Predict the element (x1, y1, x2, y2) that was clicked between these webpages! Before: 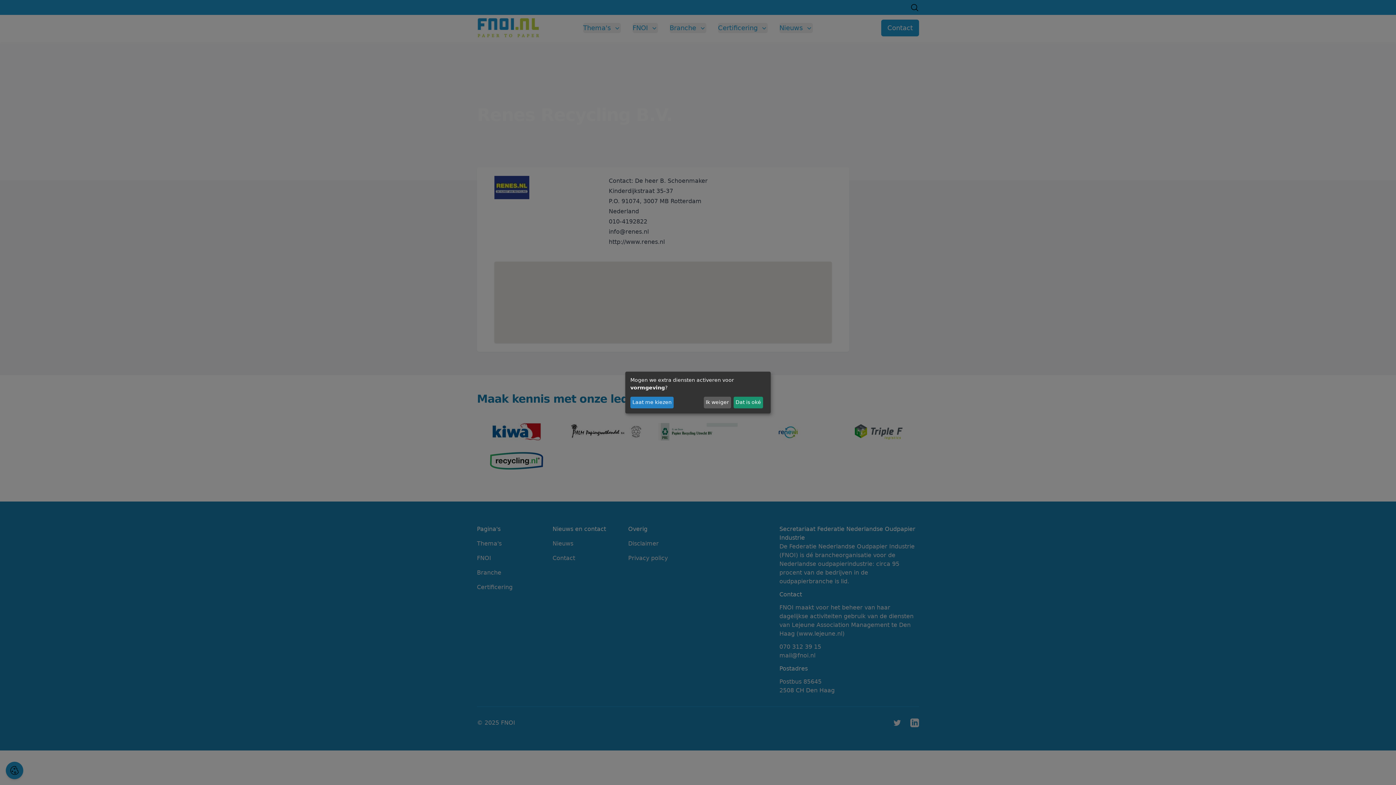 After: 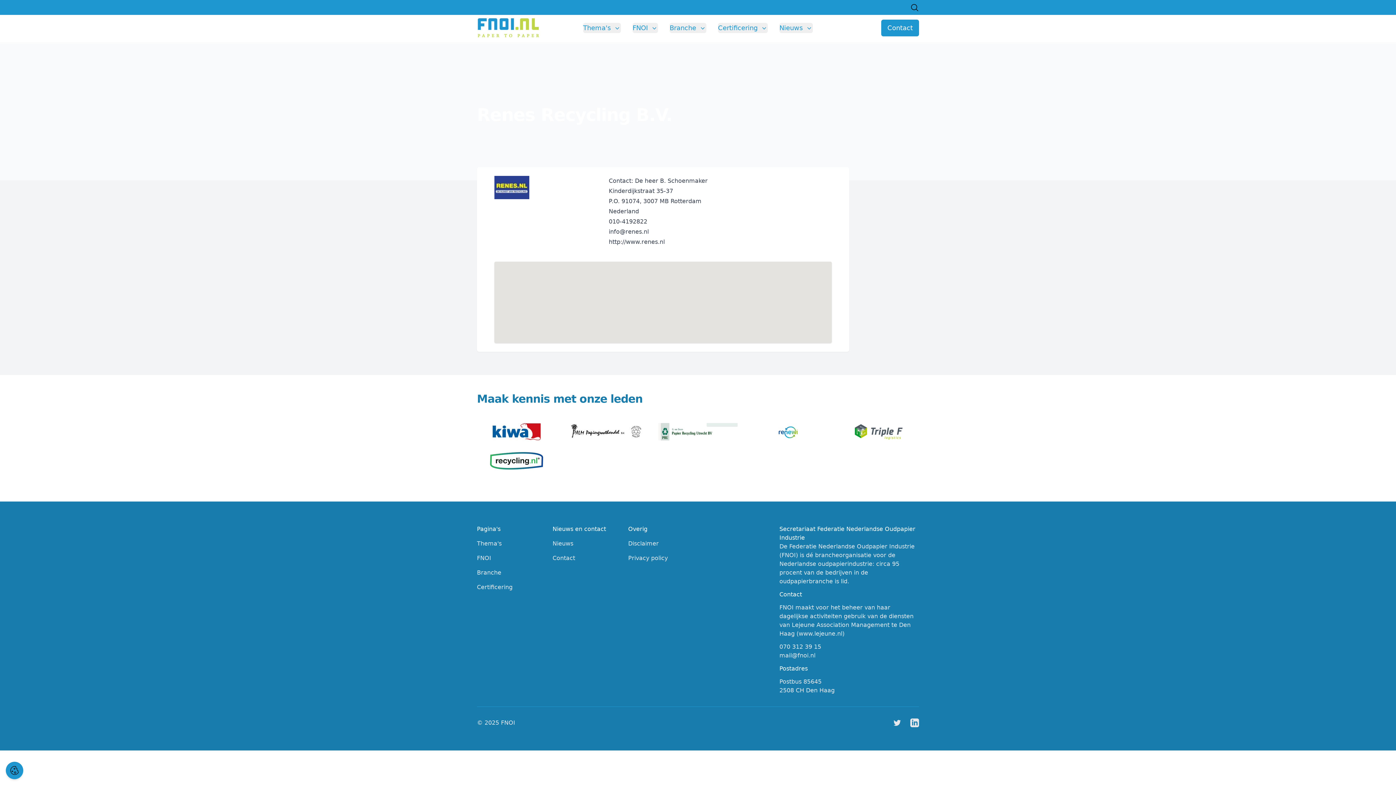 Action: bbox: (733, 396, 763, 408) label: Dat is oké